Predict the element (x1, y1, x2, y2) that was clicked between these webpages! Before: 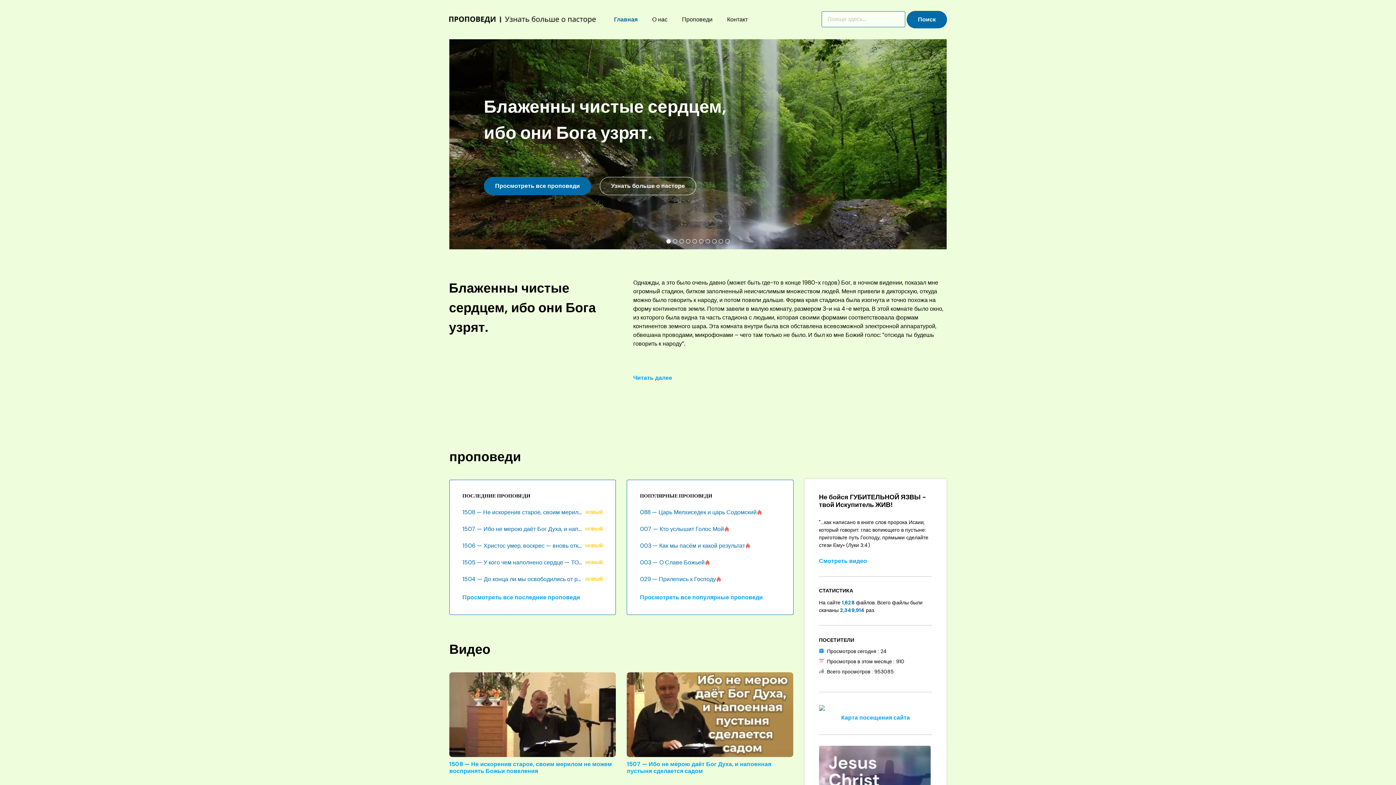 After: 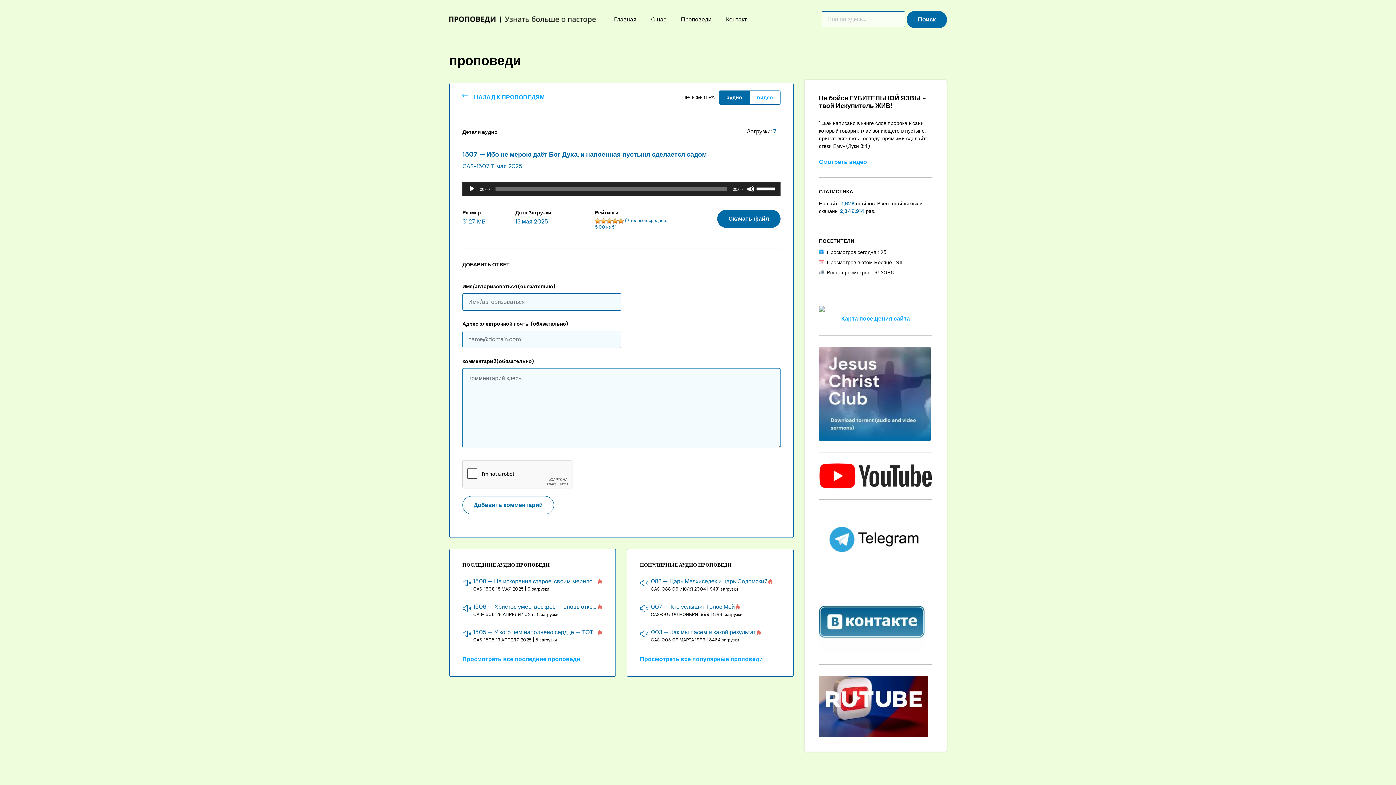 Action: label: 1507 — Ибо не мерою даёт Бог Духа, и напоенная пустыня сделается садом bbox: (462, 526, 583, 532)